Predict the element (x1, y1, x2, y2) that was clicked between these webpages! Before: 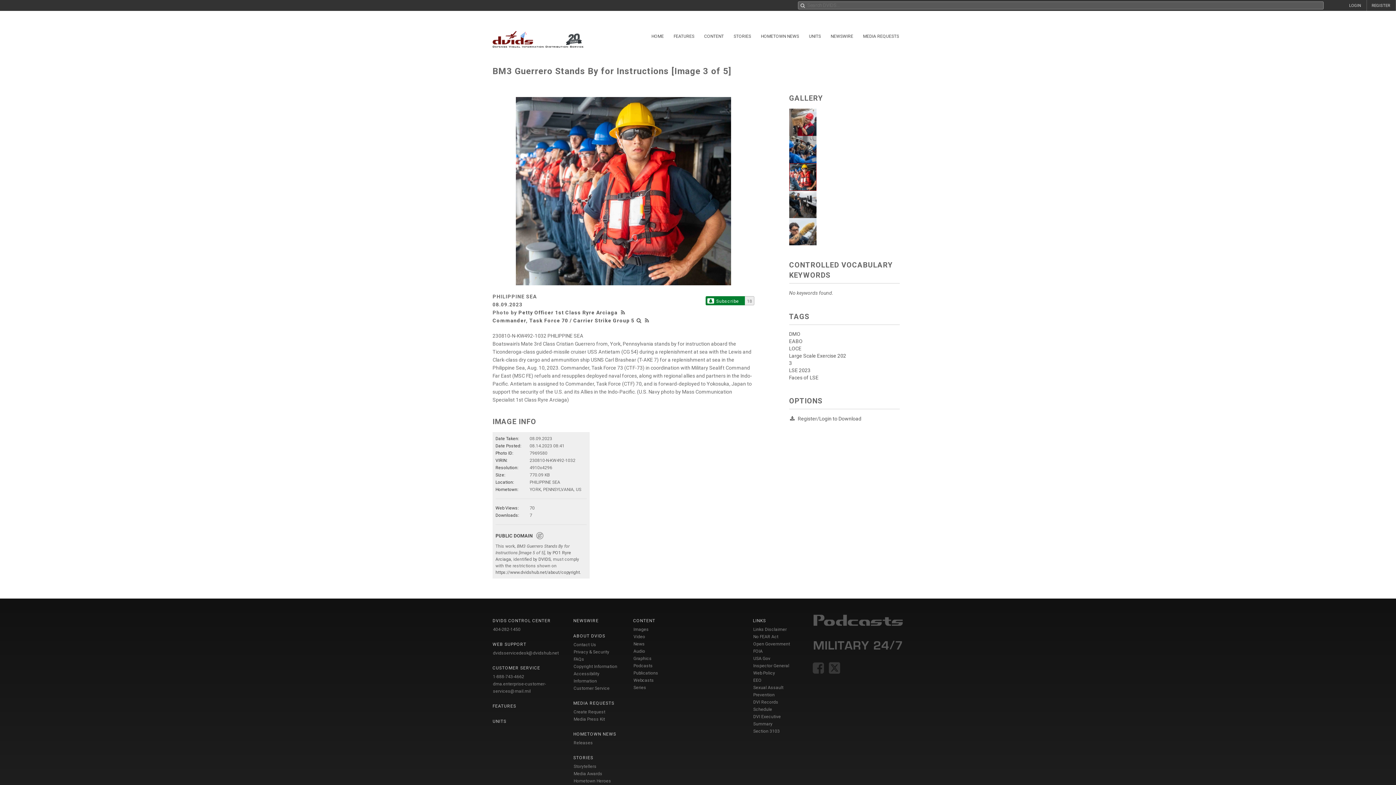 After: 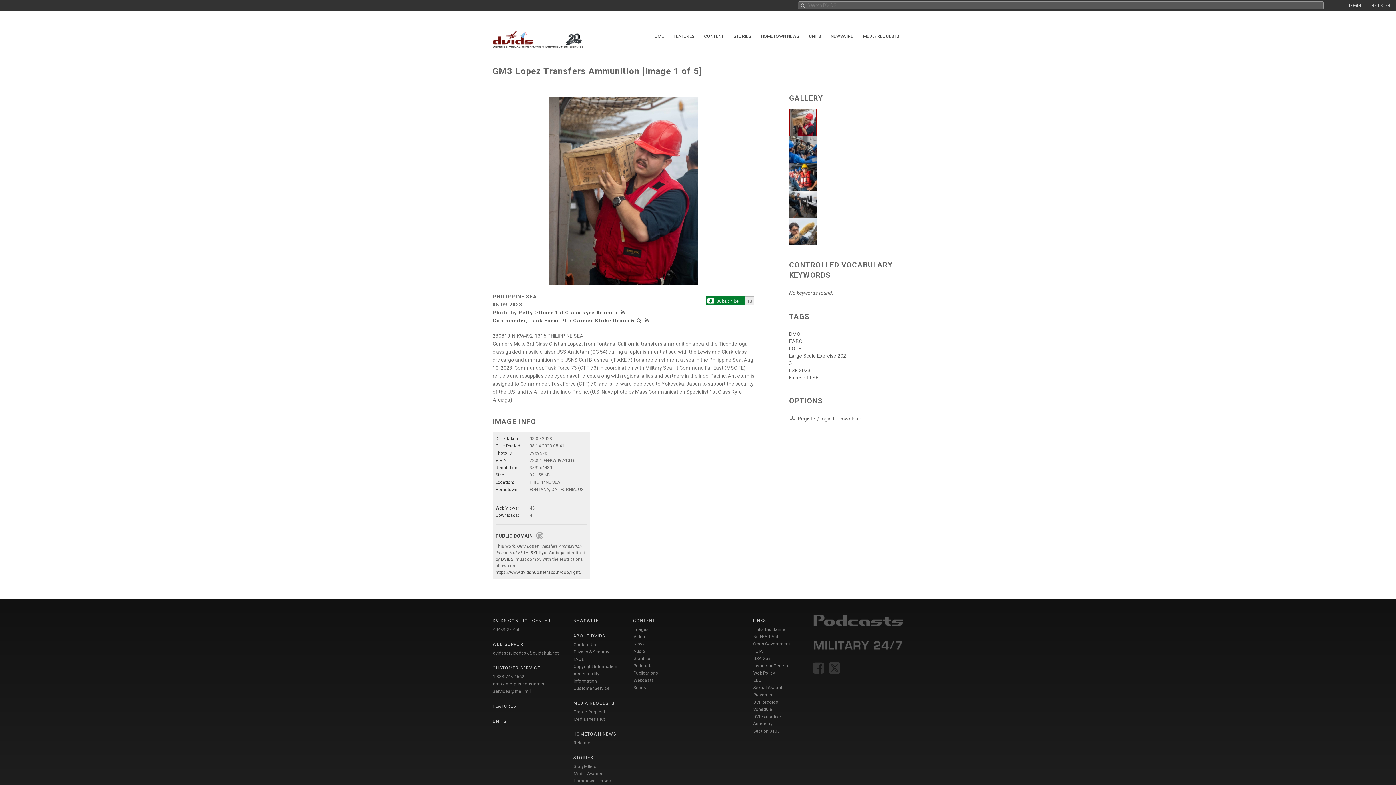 Action: bbox: (789, 119, 816, 124)